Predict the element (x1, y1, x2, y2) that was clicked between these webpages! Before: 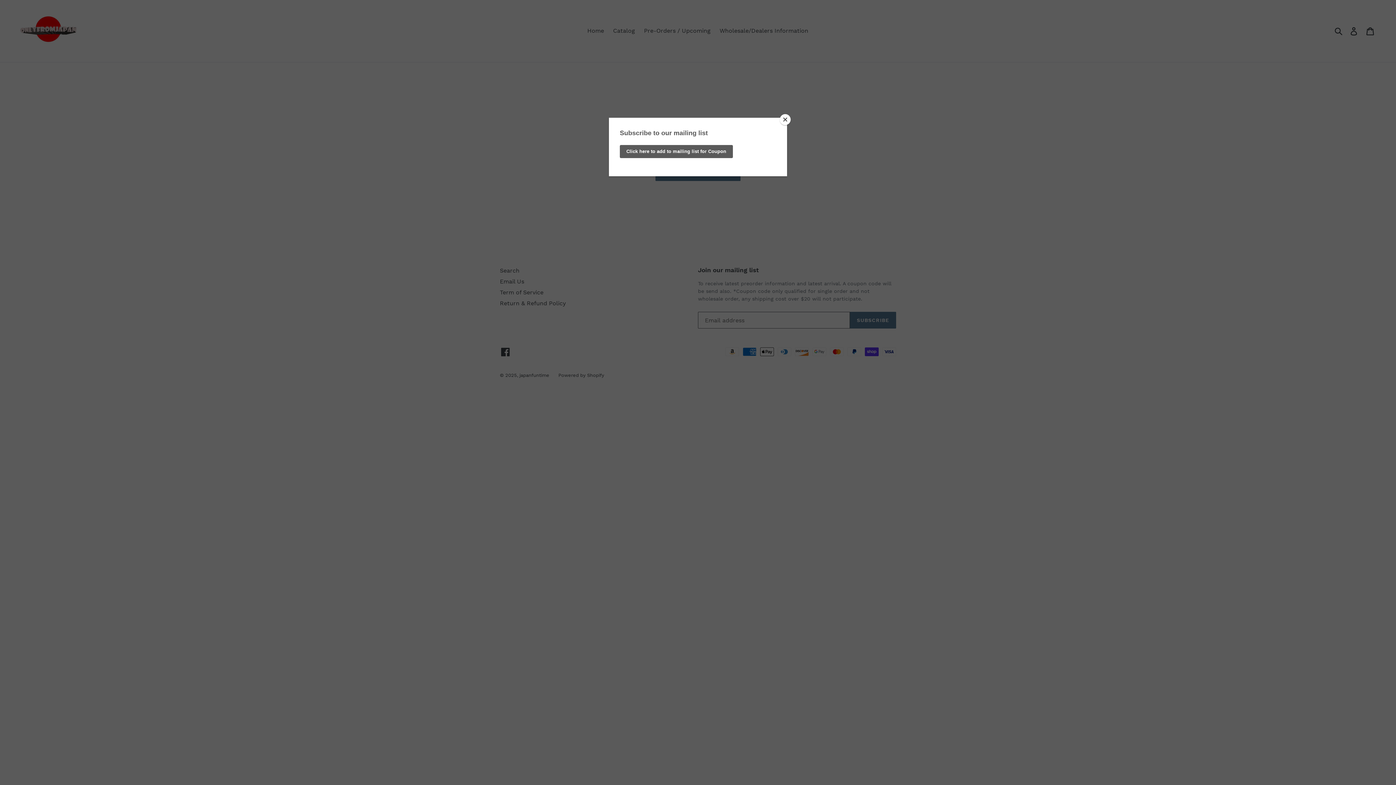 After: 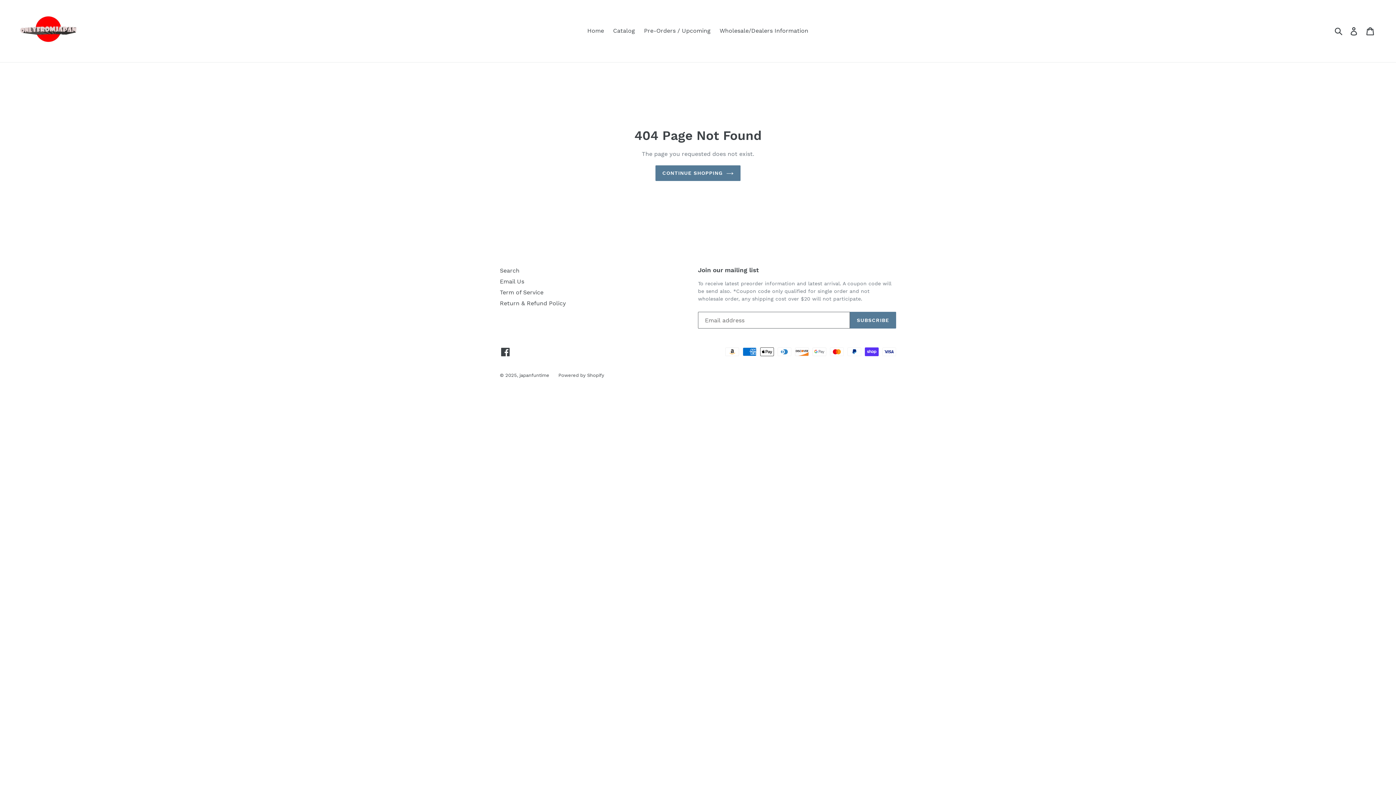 Action: bbox: (780, 114, 790, 125) label: Close